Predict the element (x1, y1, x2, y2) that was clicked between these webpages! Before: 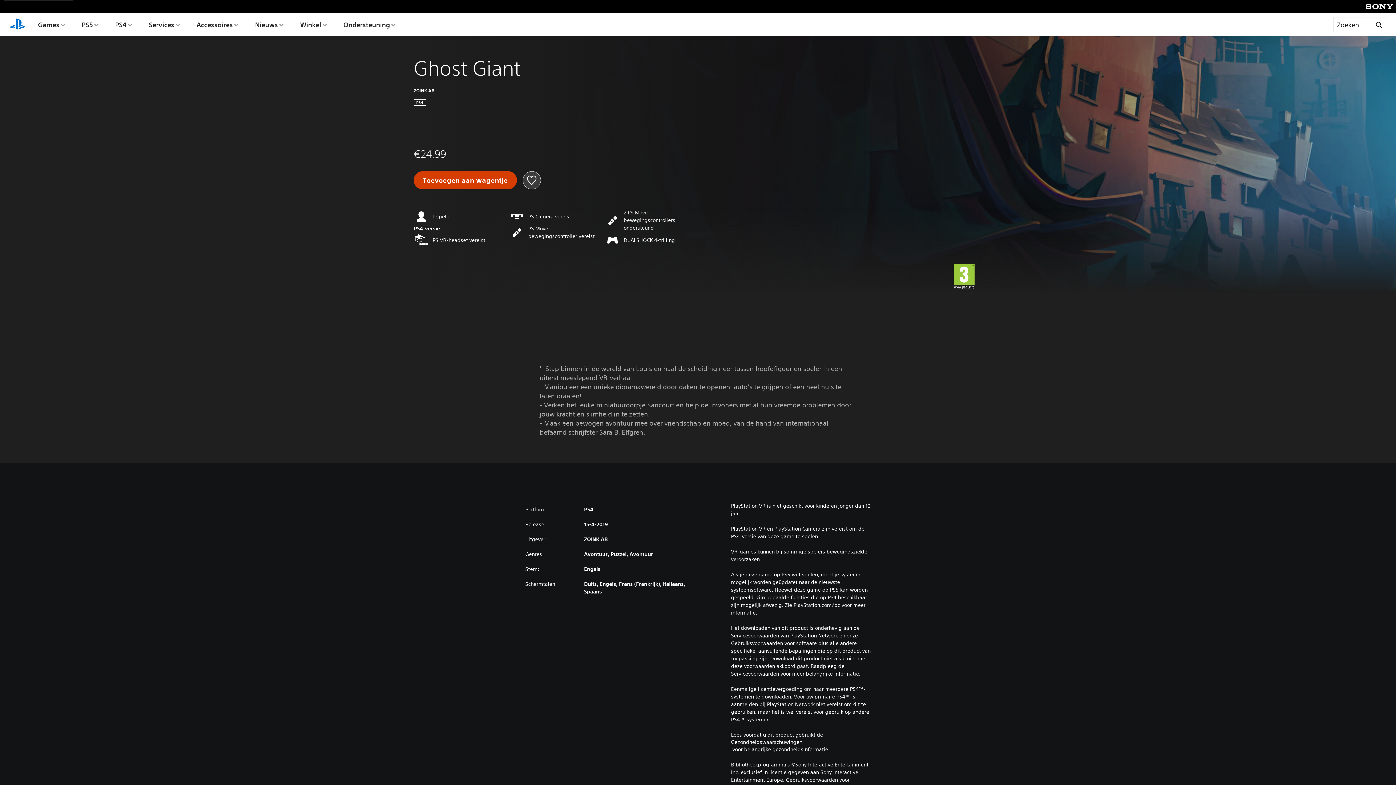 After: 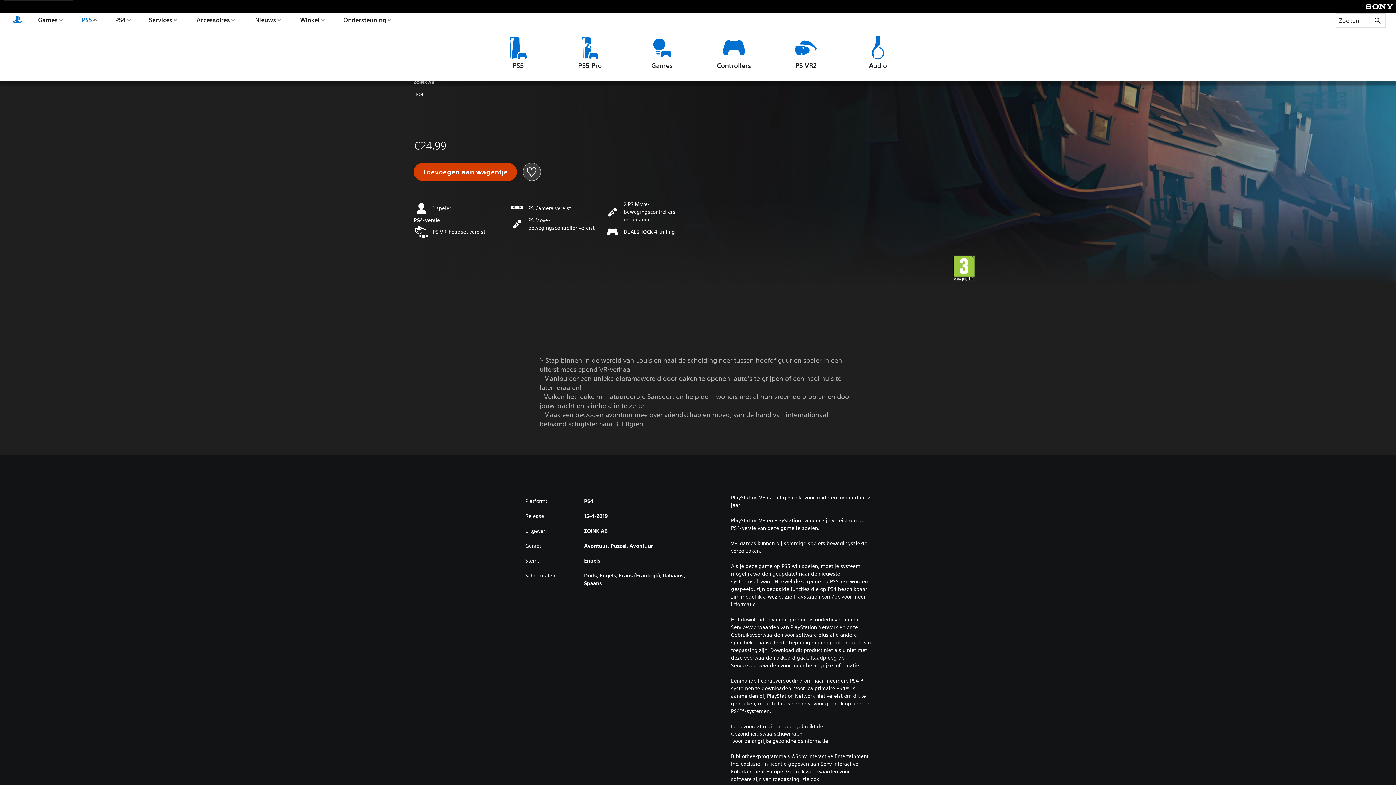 Action: label: PS5 bbox: (79, 13, 100, 36)